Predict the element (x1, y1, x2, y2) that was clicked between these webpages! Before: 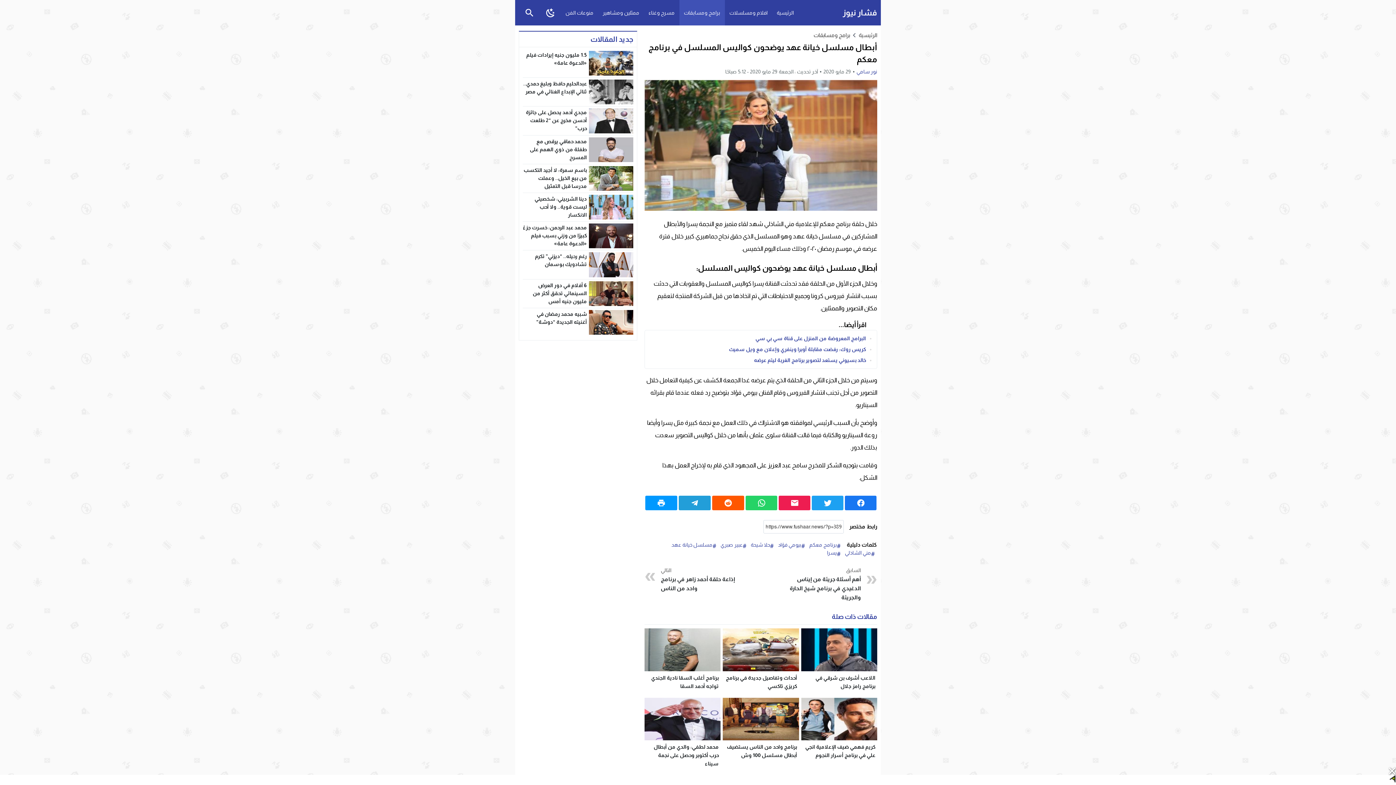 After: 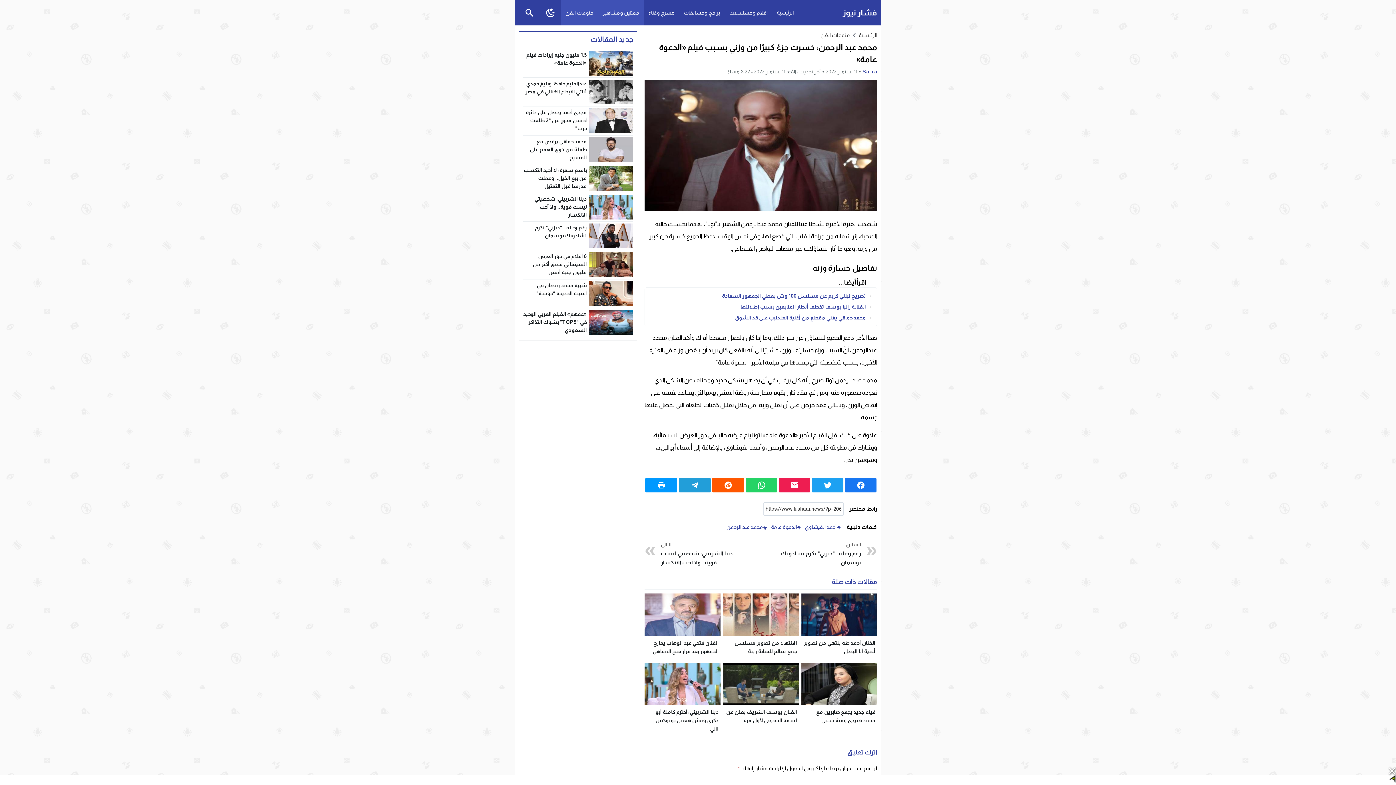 Action: bbox: (523, 224, 587, 246) label: محمد عبد الرحمن: خسرت جزءً كبيرًا من وزني بسبب فيلم «الدعوة عامة»